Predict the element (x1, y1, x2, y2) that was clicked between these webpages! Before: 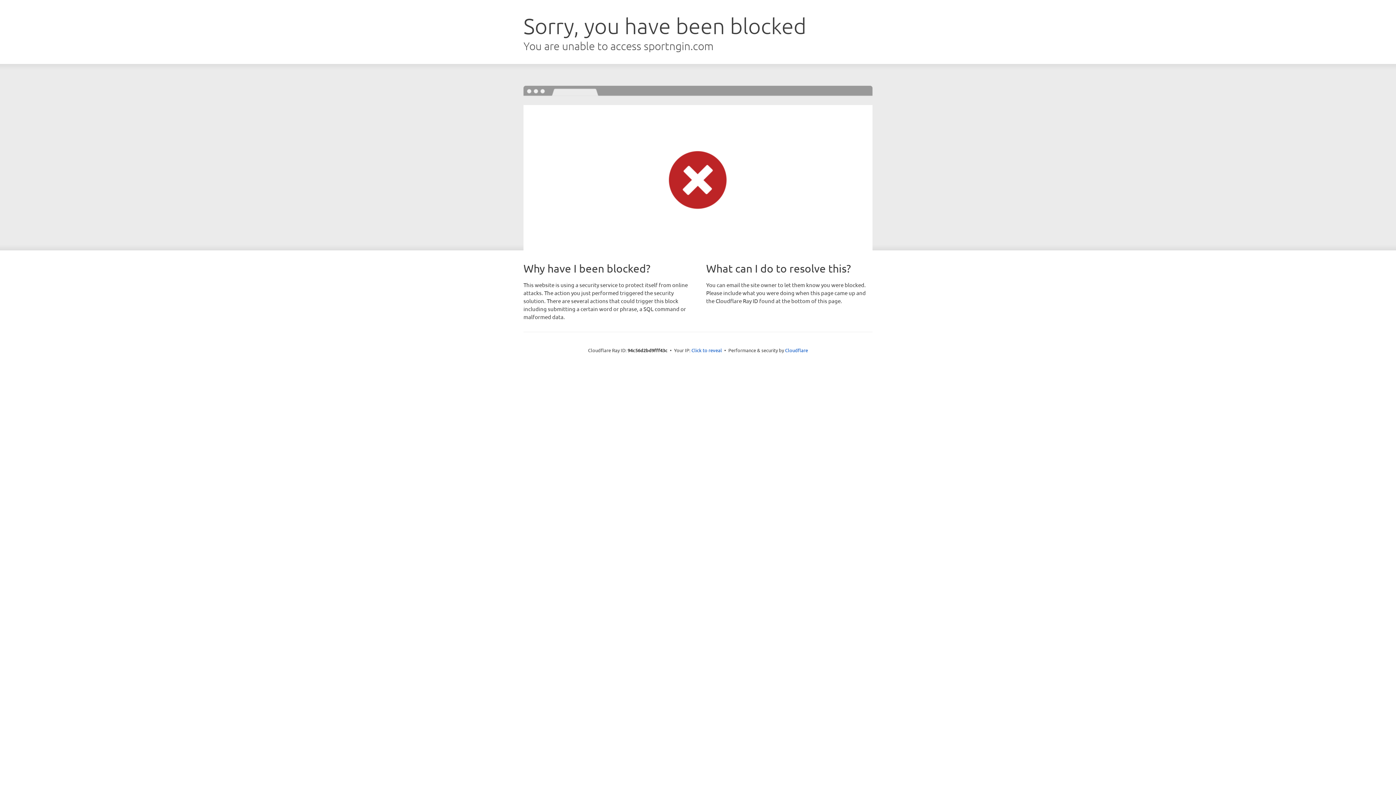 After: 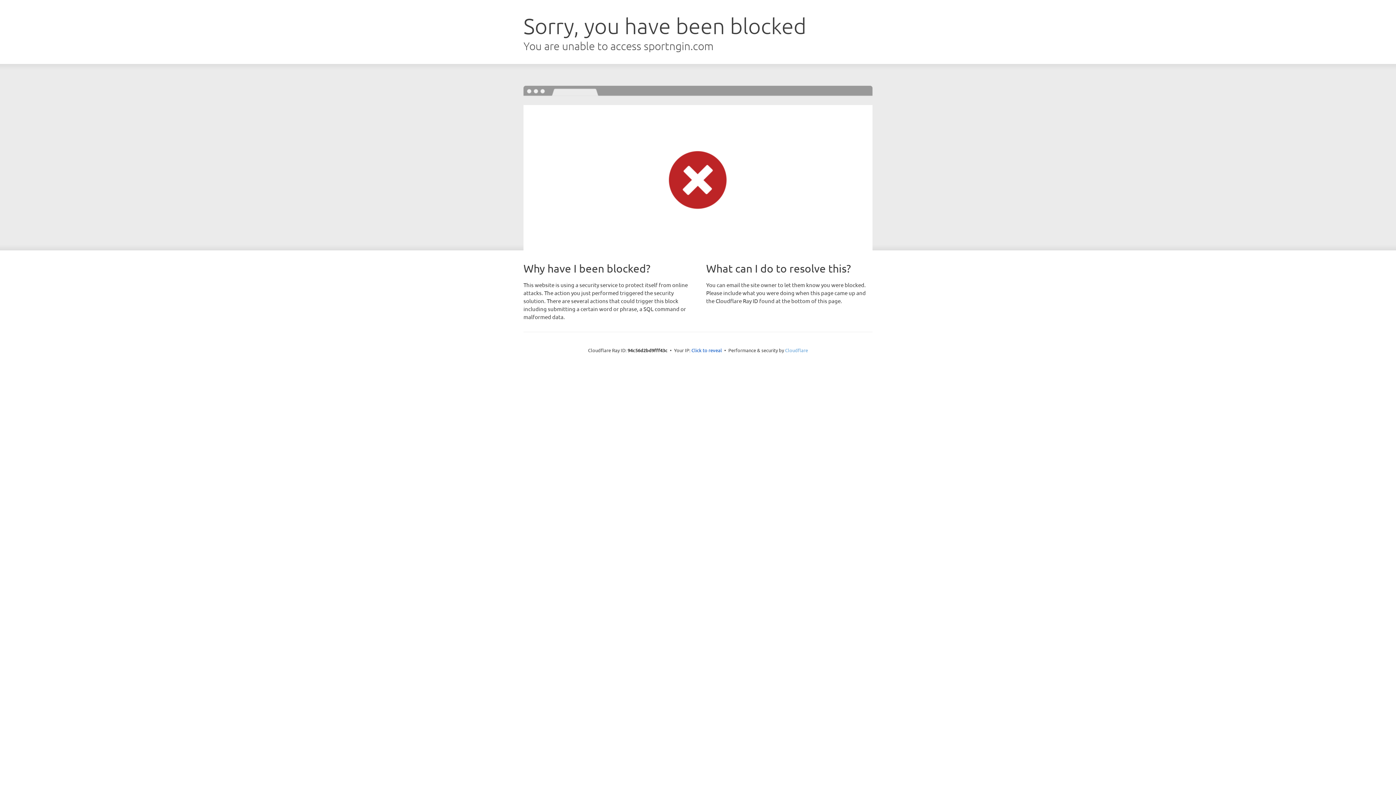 Action: bbox: (785, 347, 808, 353) label: Cloudflare